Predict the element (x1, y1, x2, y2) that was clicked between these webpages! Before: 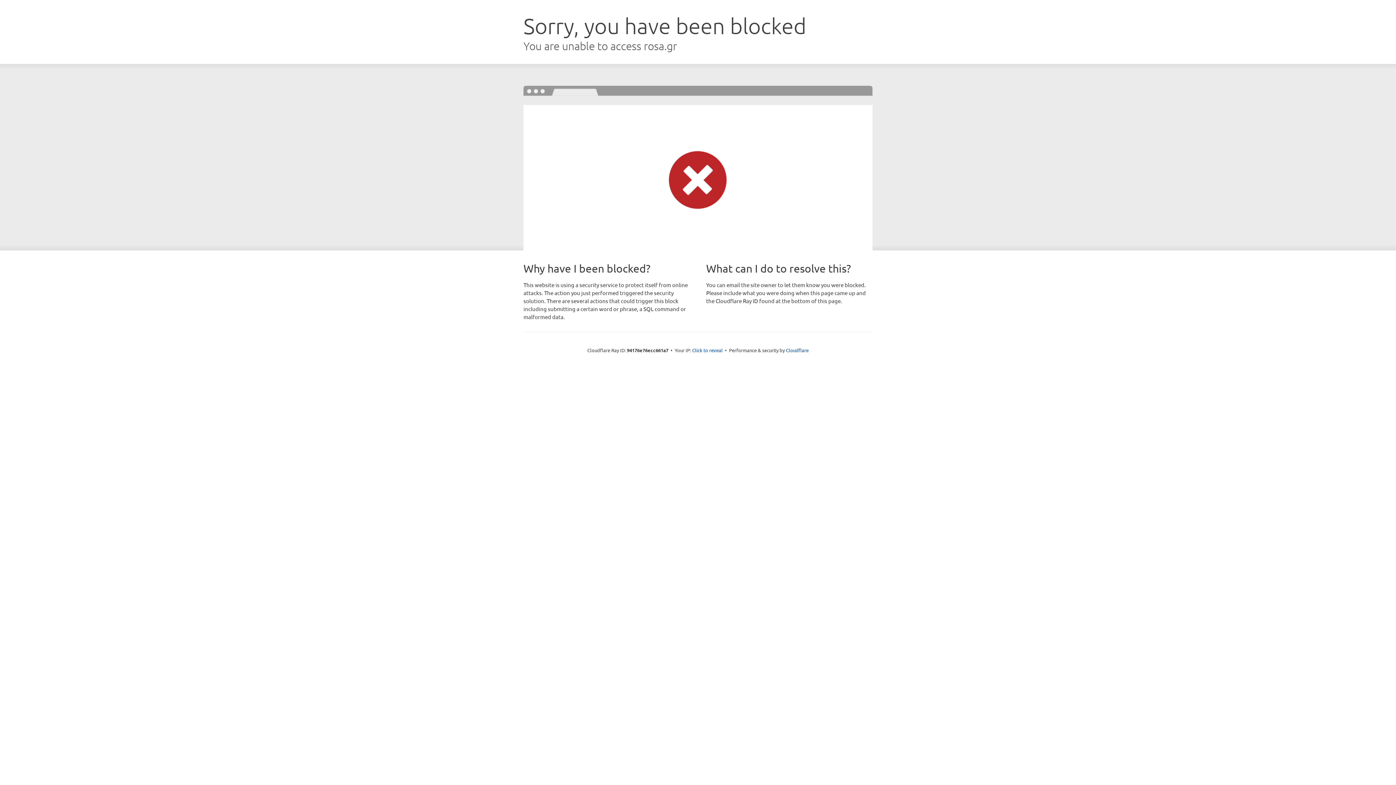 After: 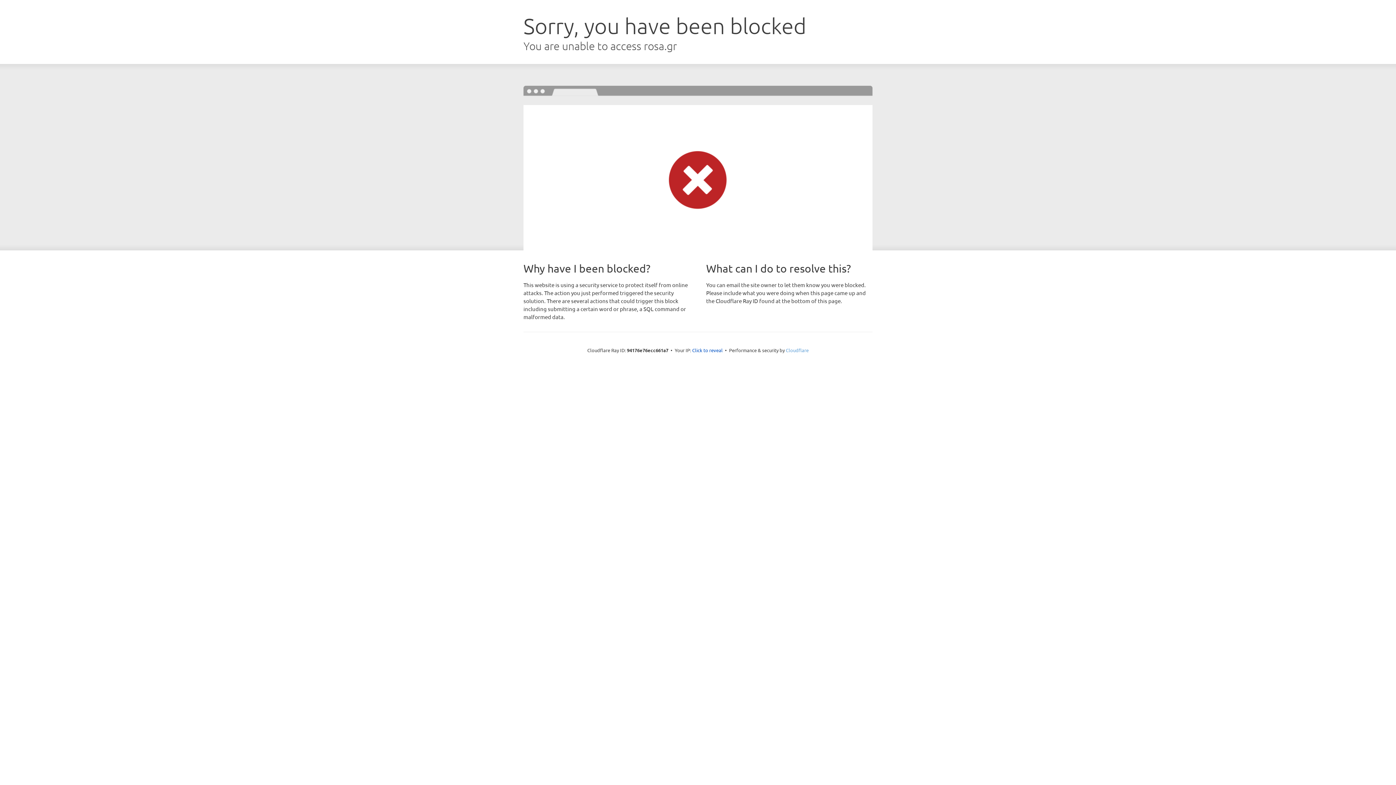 Action: label: Cloudflare bbox: (786, 347, 808, 353)